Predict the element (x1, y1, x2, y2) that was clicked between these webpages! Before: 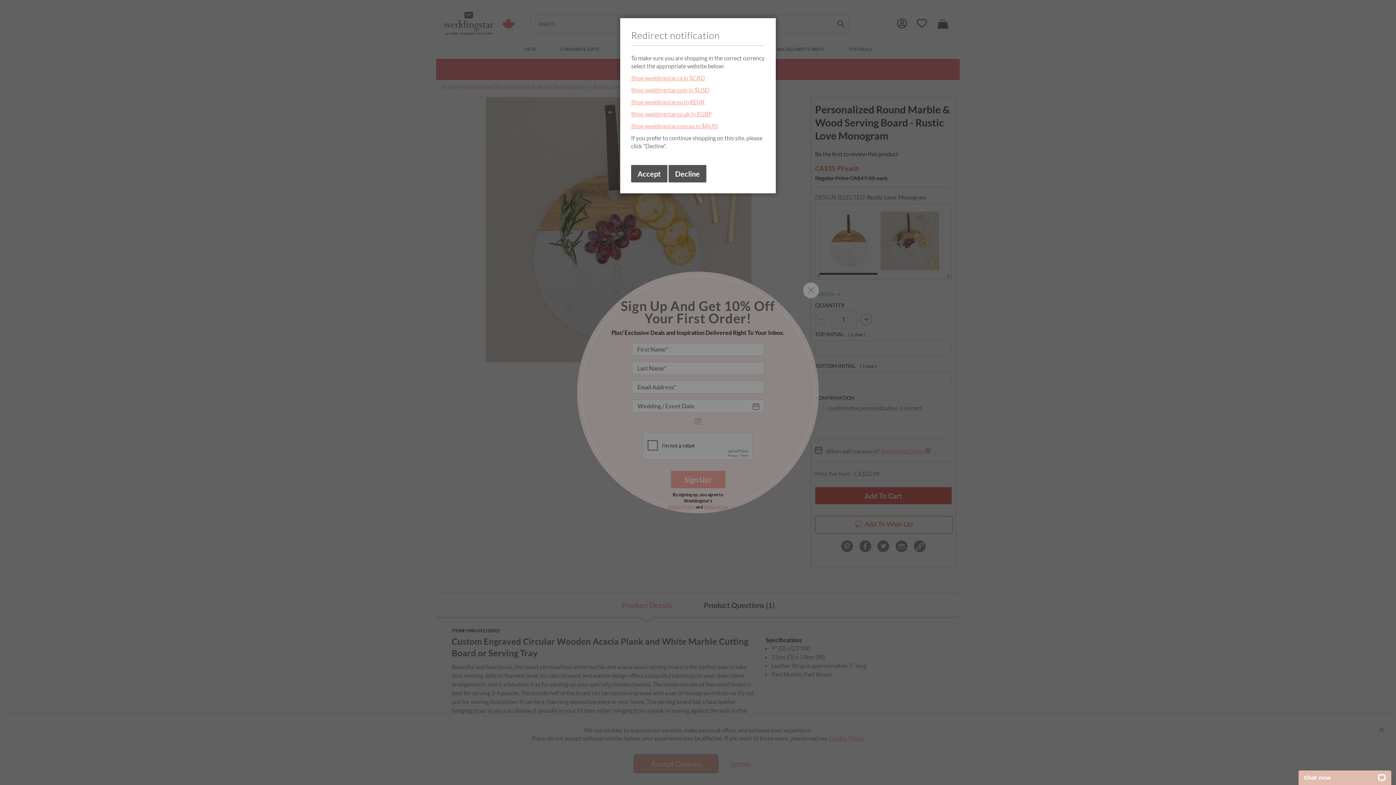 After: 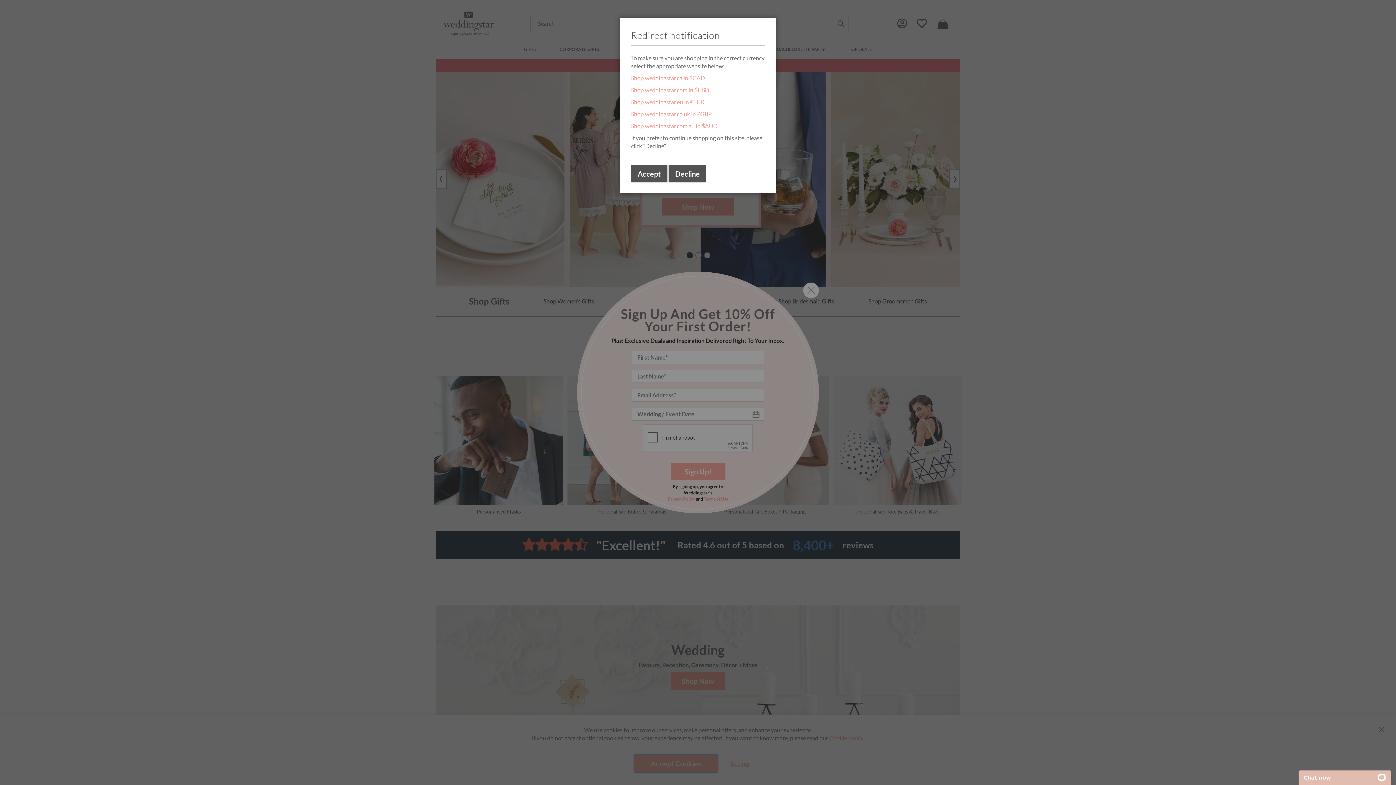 Action: label: Shop weddingstar.com.au in $AUD bbox: (631, 122, 717, 129)